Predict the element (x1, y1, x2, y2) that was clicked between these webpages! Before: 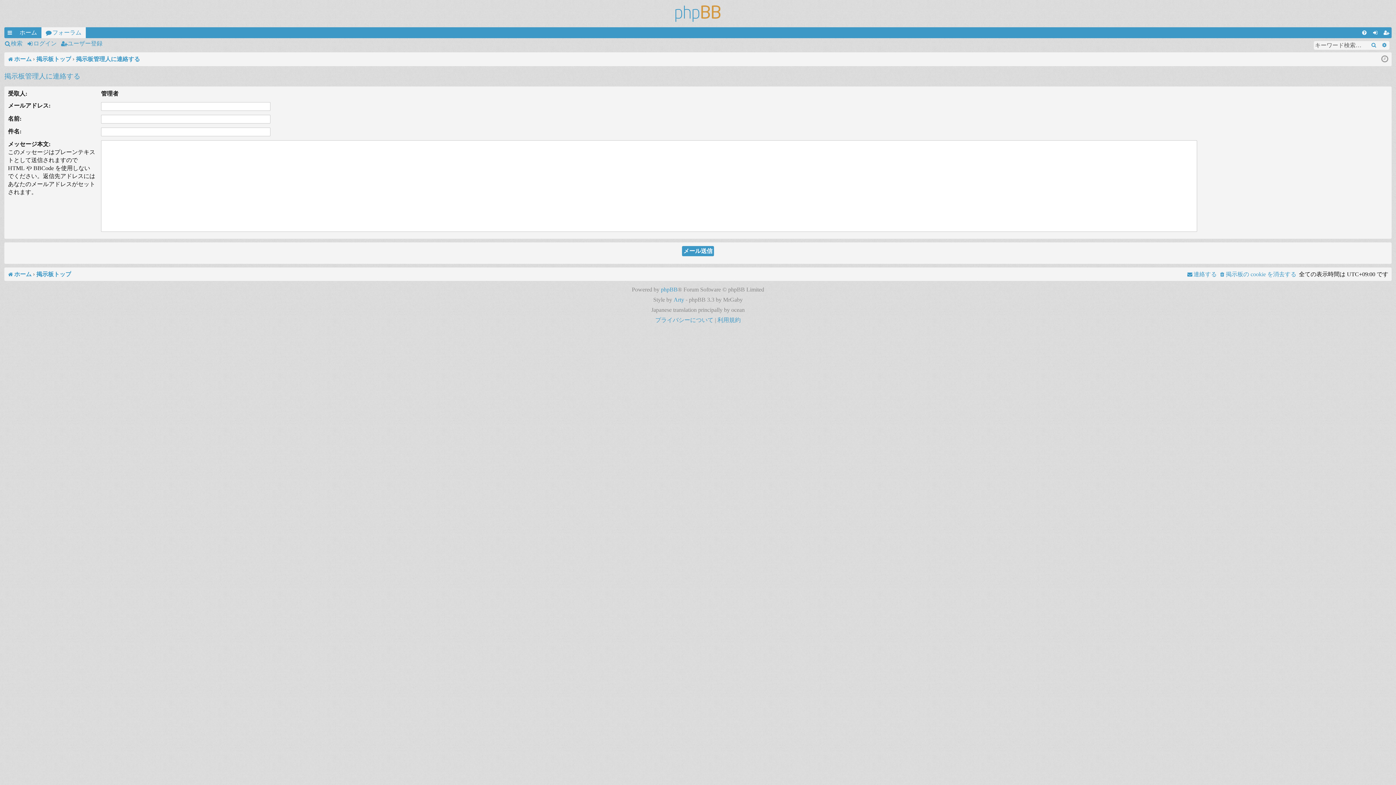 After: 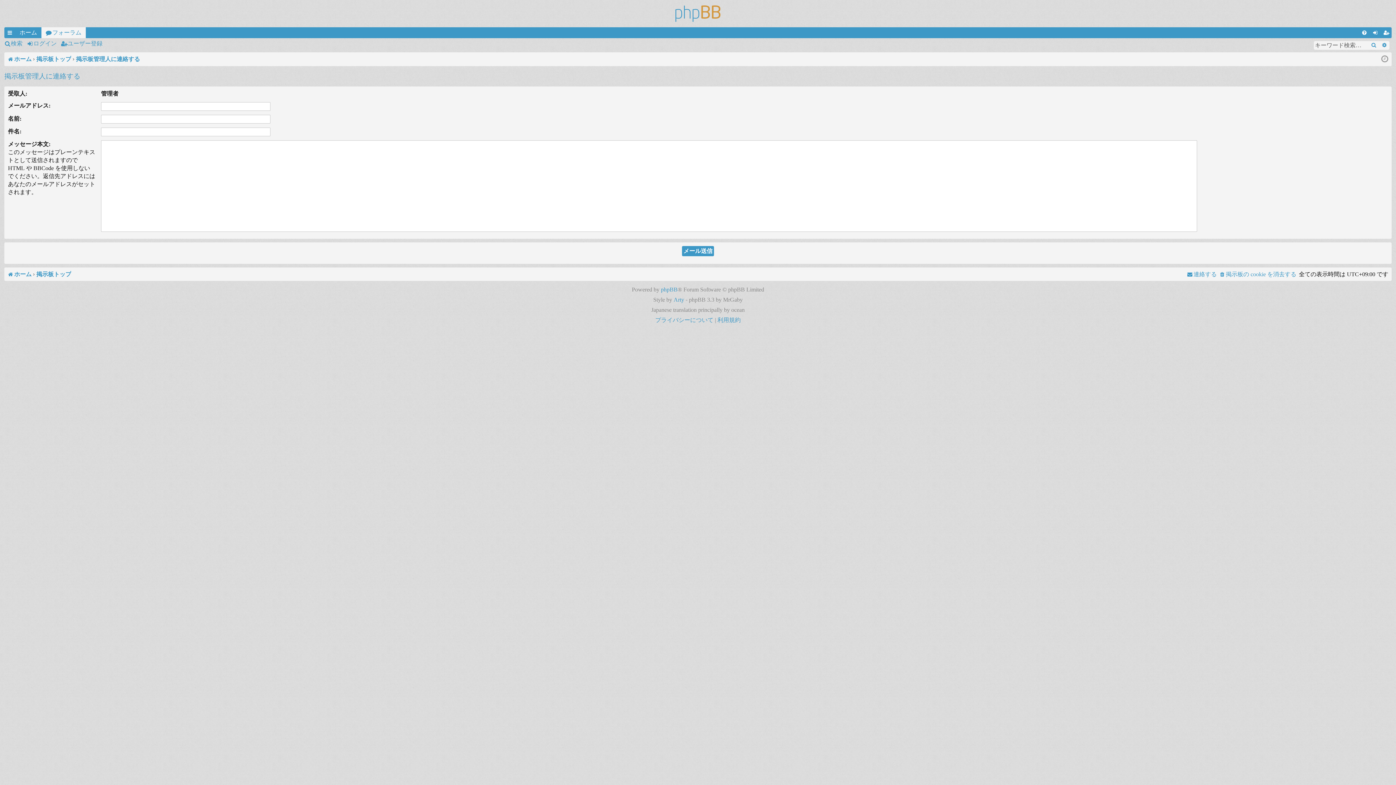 Action: bbox: (76, 53, 140, 65) label: 掲示板管理人に連絡する